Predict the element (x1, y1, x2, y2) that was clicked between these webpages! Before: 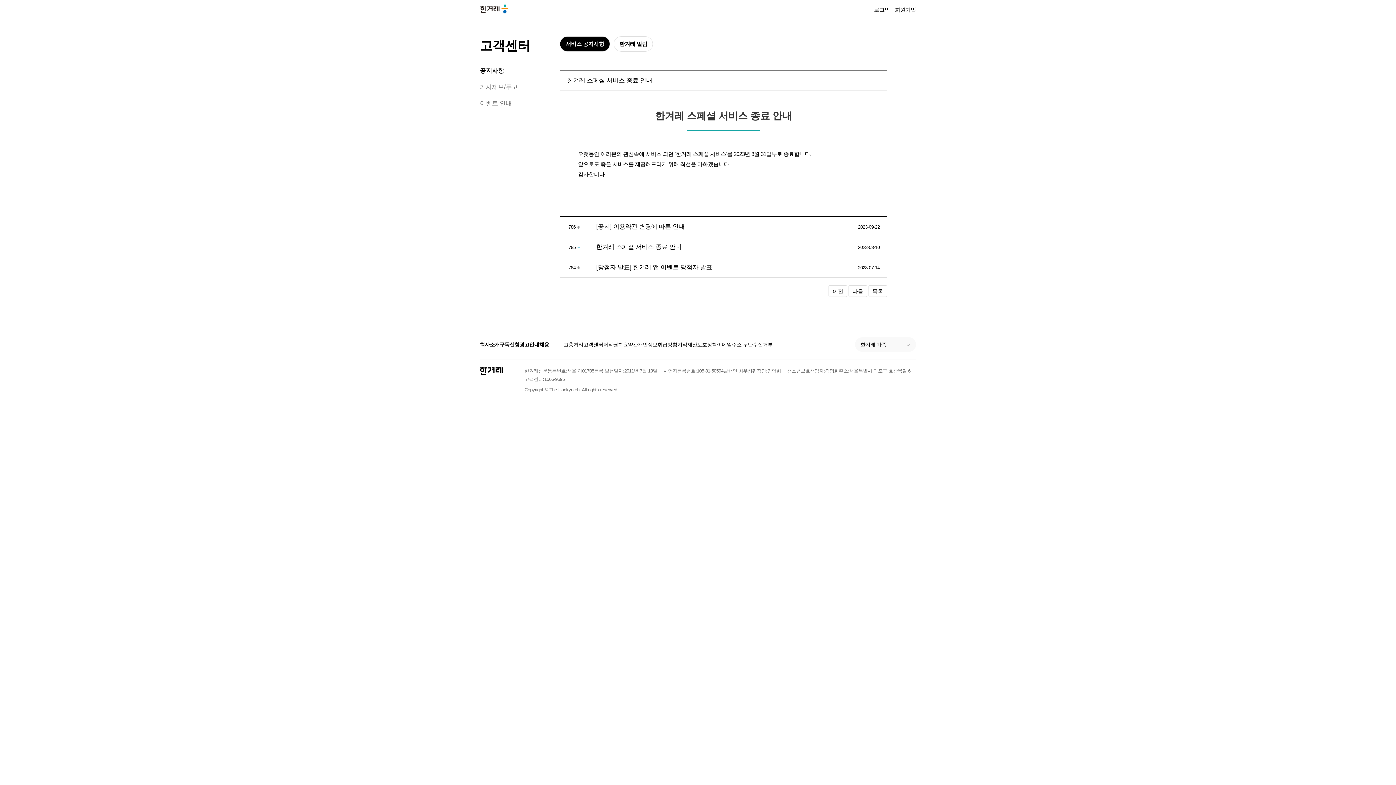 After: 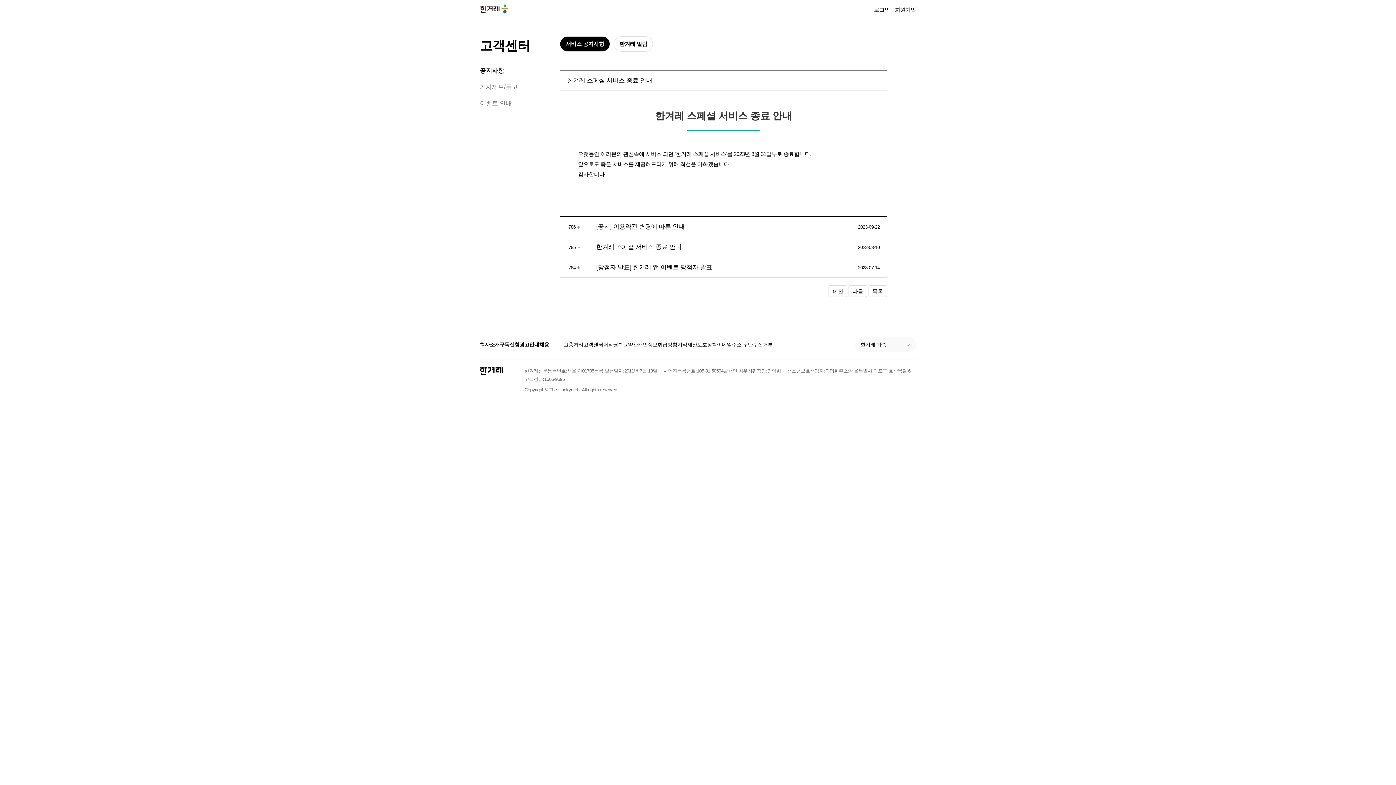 Action: label: 한겨레 bbox: (480, 366, 502, 375)